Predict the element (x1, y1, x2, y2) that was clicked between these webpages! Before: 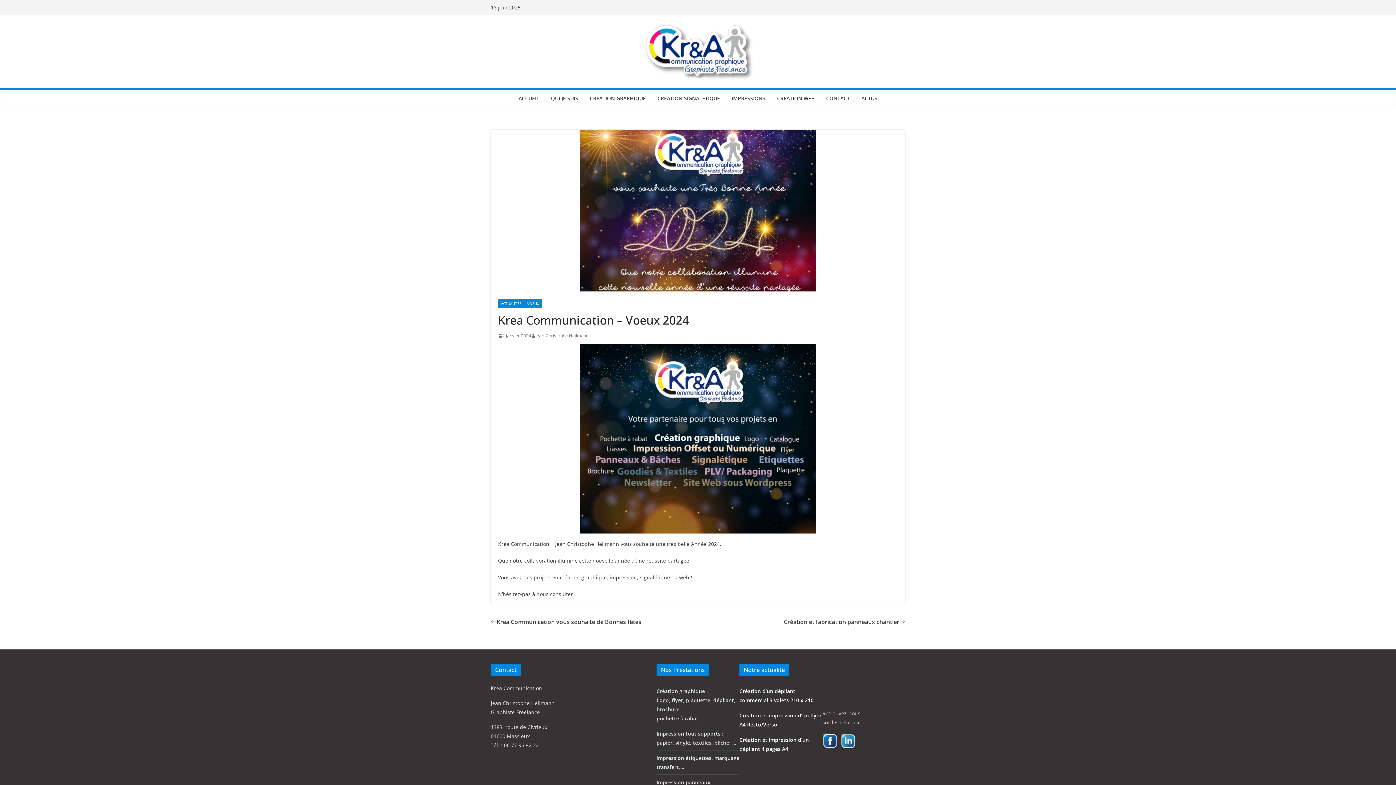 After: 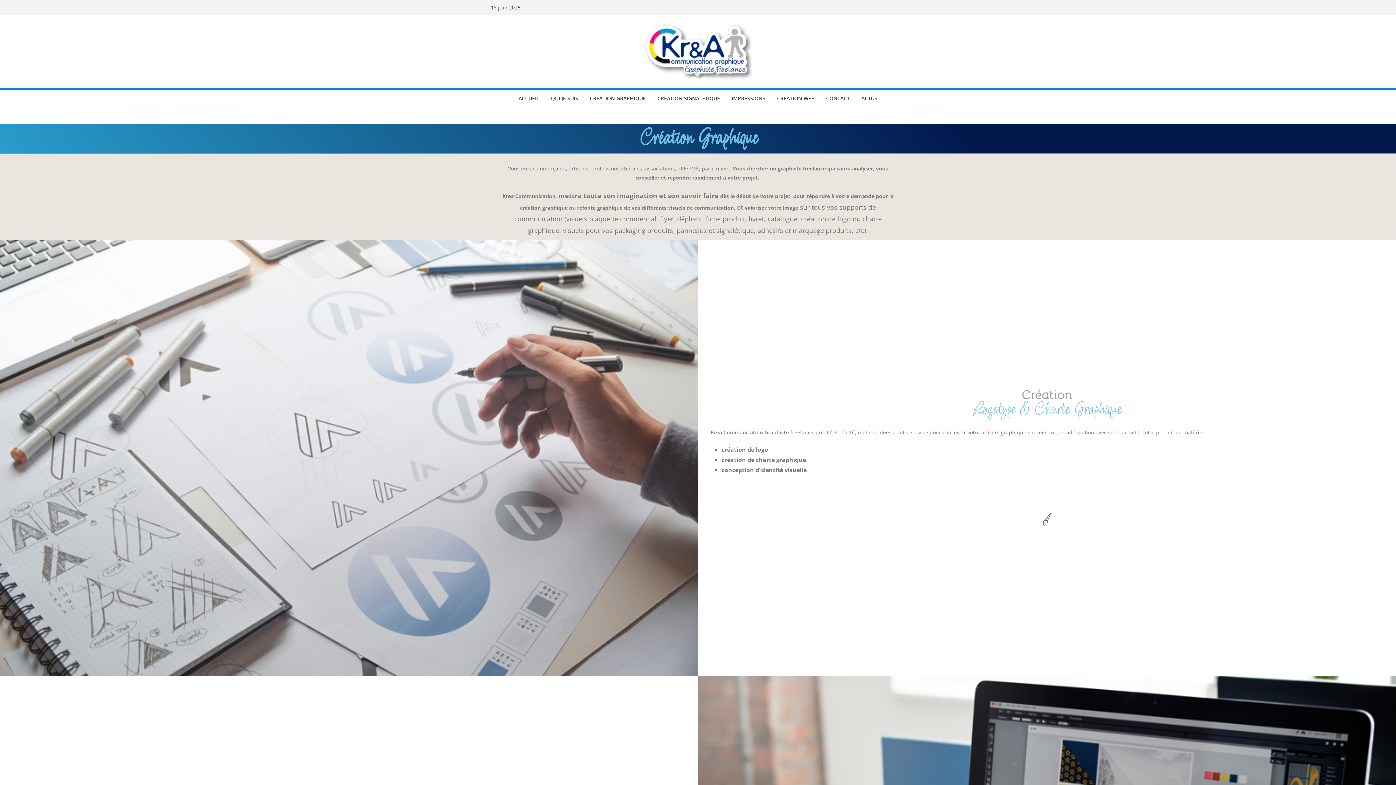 Action: label: CRÉATION GRAPHIQUE bbox: (590, 93, 646, 104)